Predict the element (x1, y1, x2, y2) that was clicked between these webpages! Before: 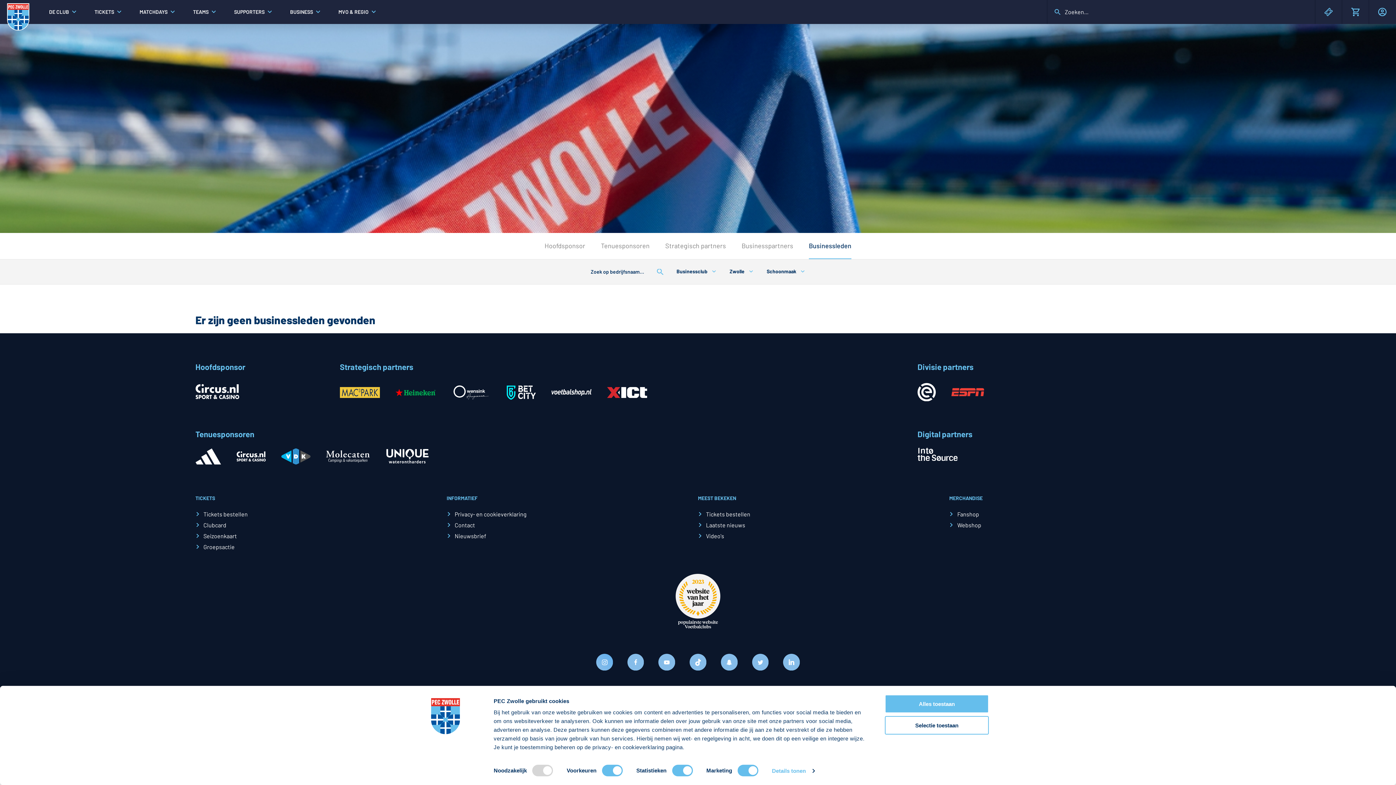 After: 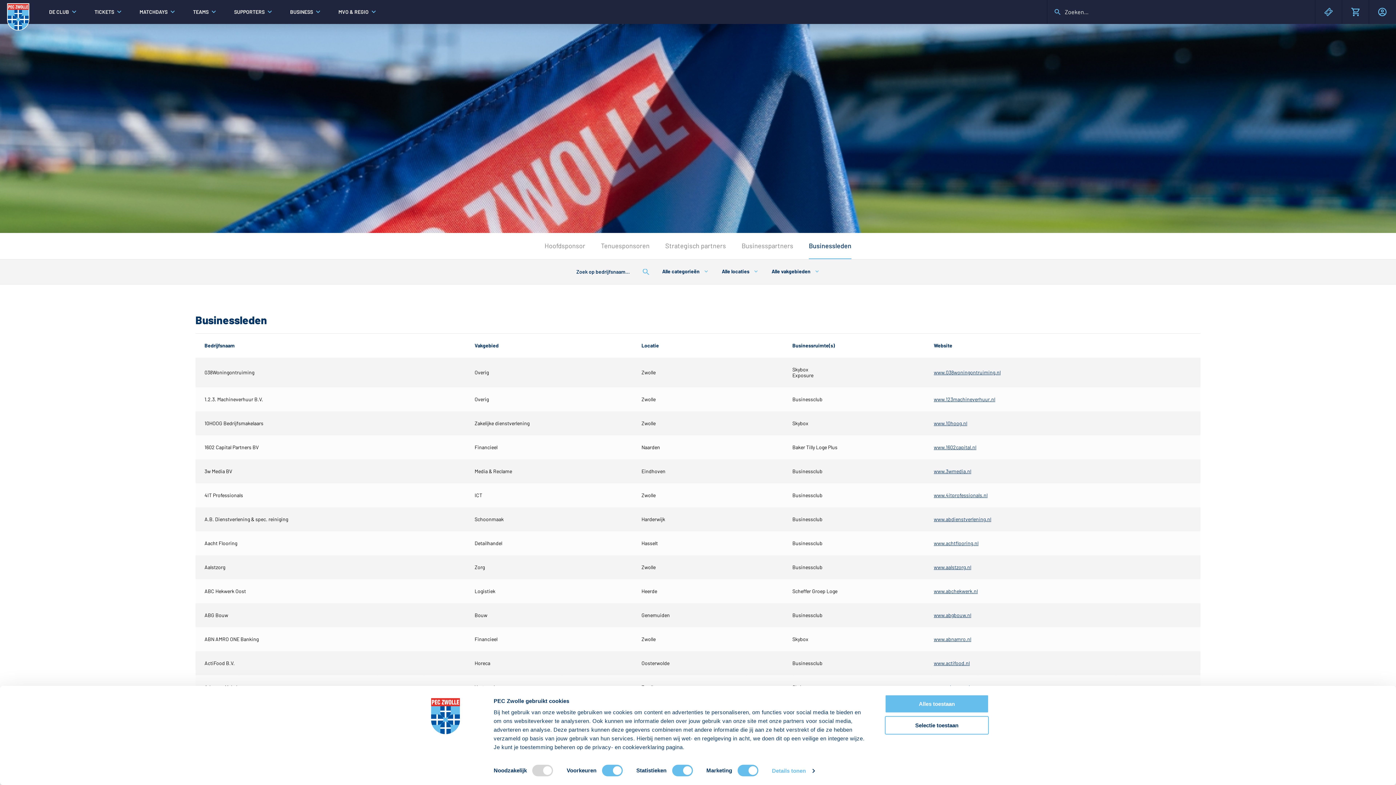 Action: bbox: (809, 233, 851, 259) label: Businessleden